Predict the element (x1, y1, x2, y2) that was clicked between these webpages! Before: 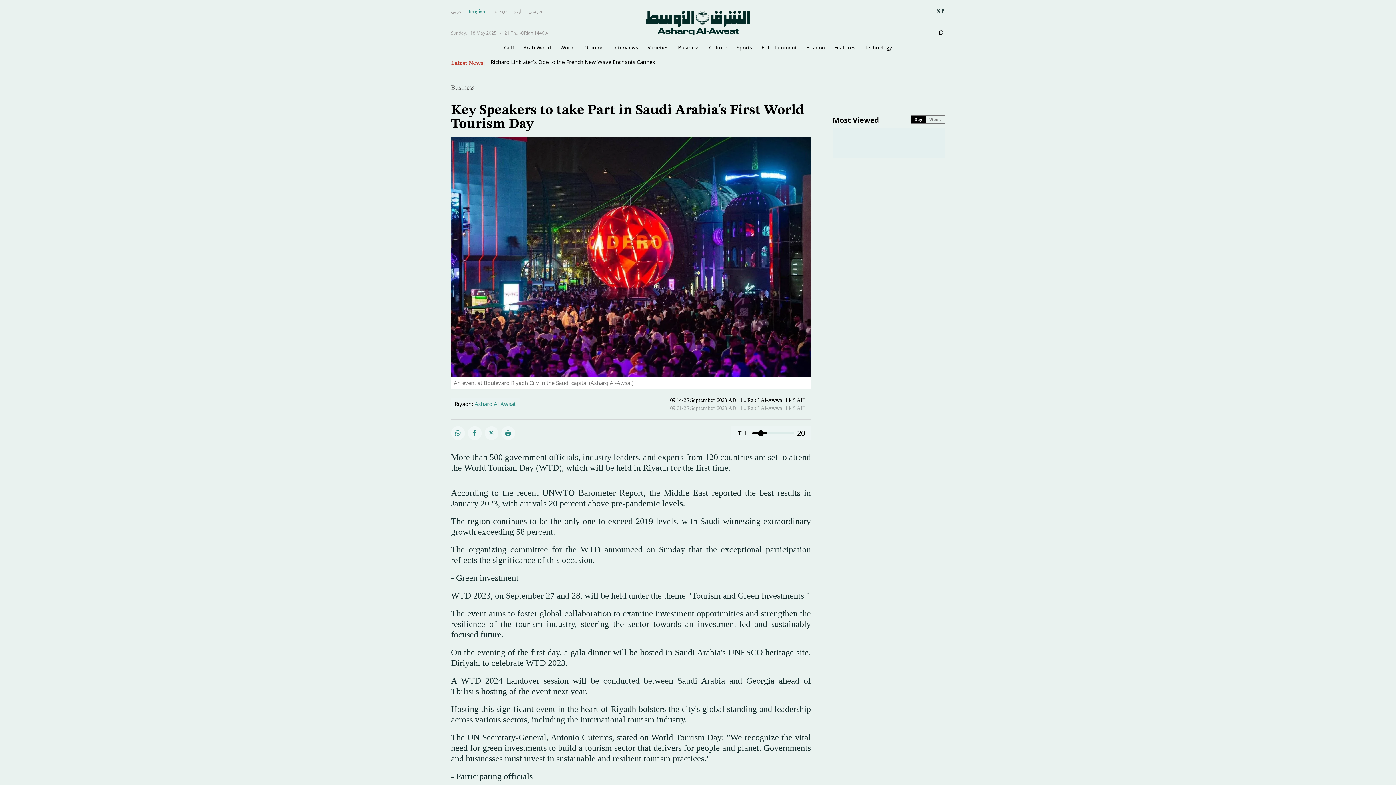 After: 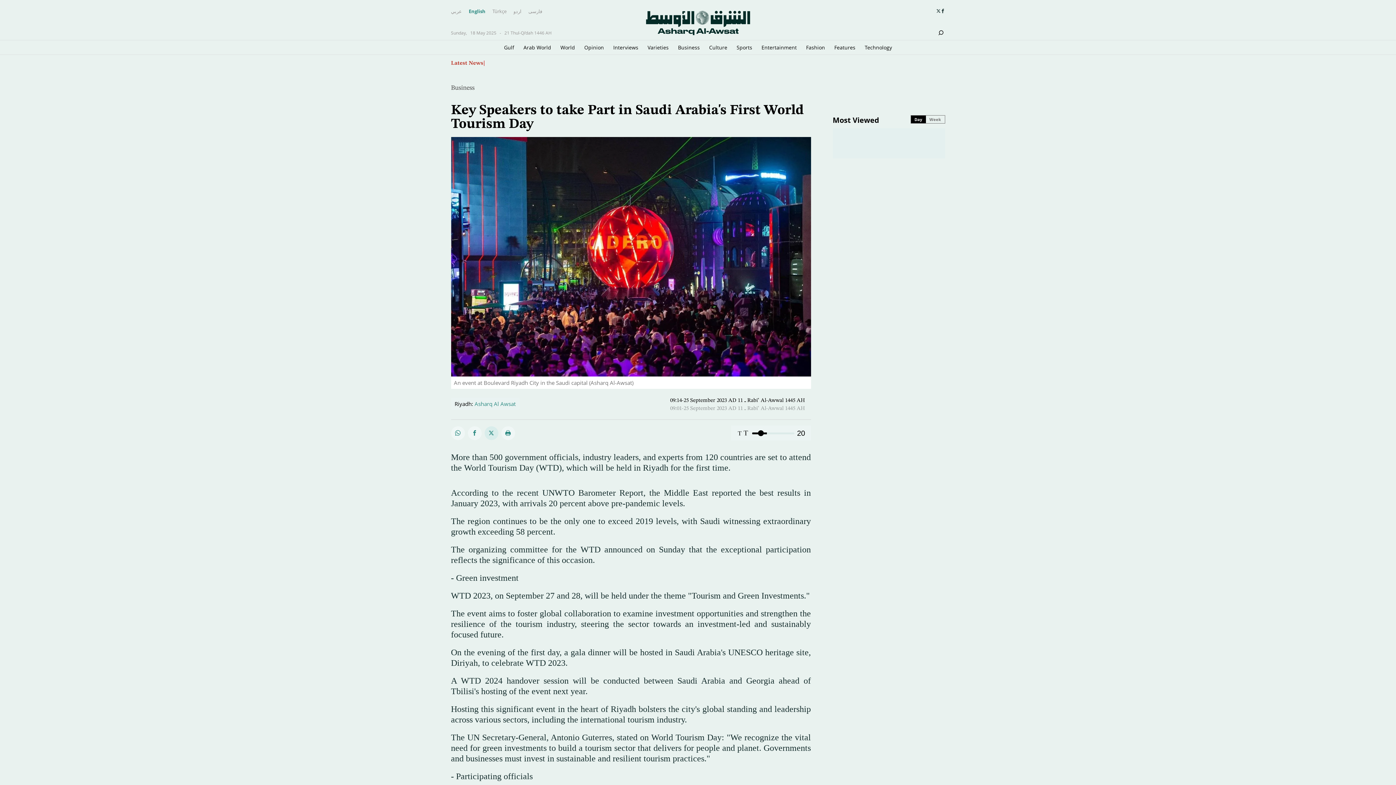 Action: bbox: (484, 426, 498, 440)